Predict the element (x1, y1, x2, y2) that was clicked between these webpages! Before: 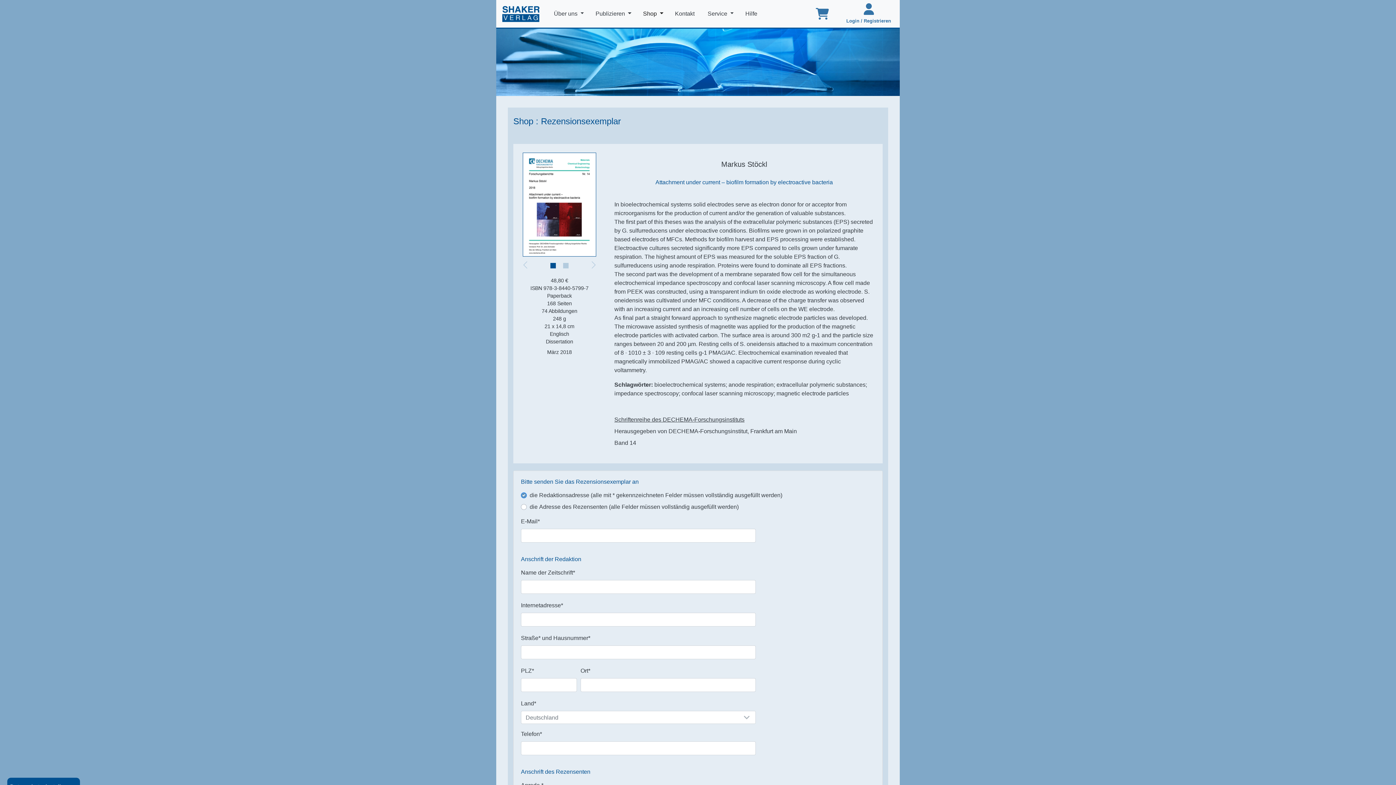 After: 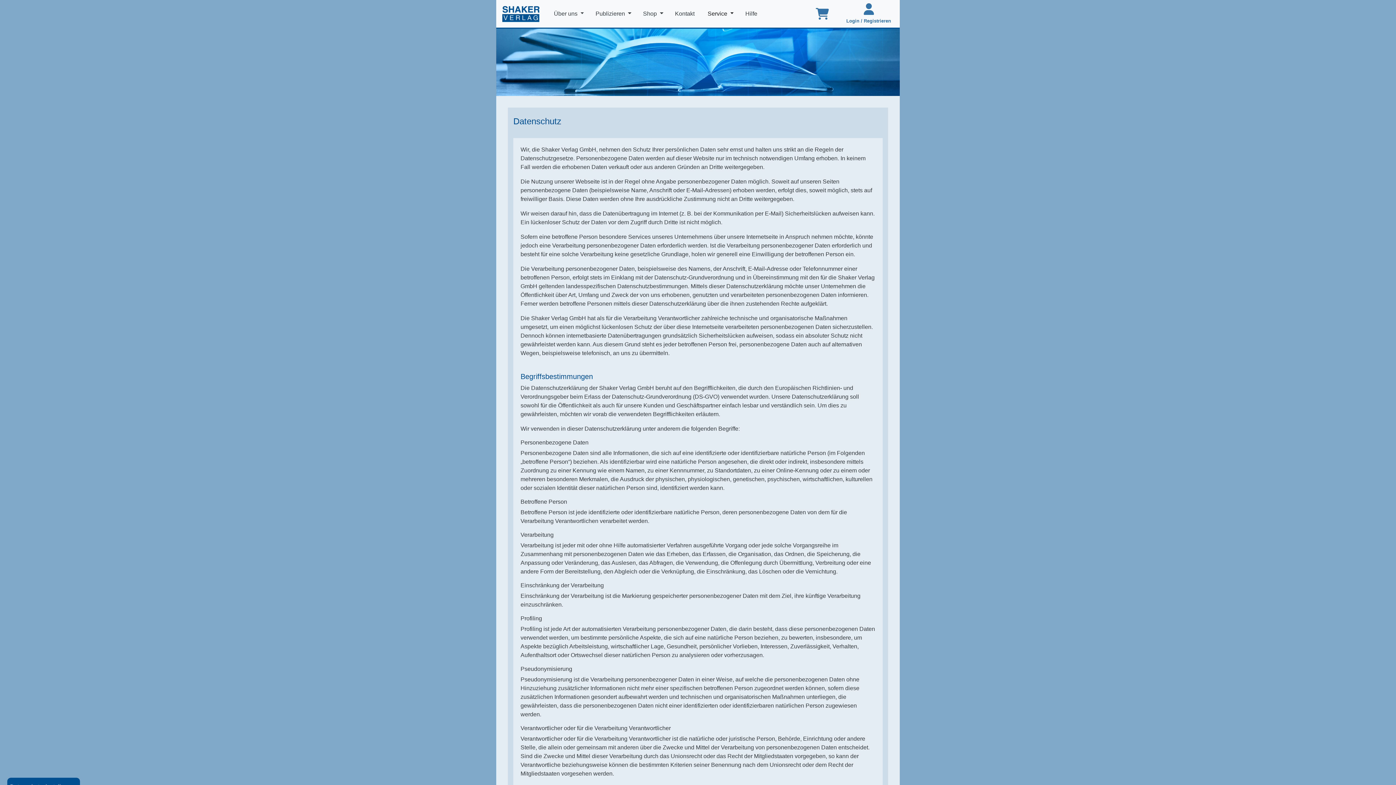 Action: bbox: (704, 6, 736, 21) label: Service 